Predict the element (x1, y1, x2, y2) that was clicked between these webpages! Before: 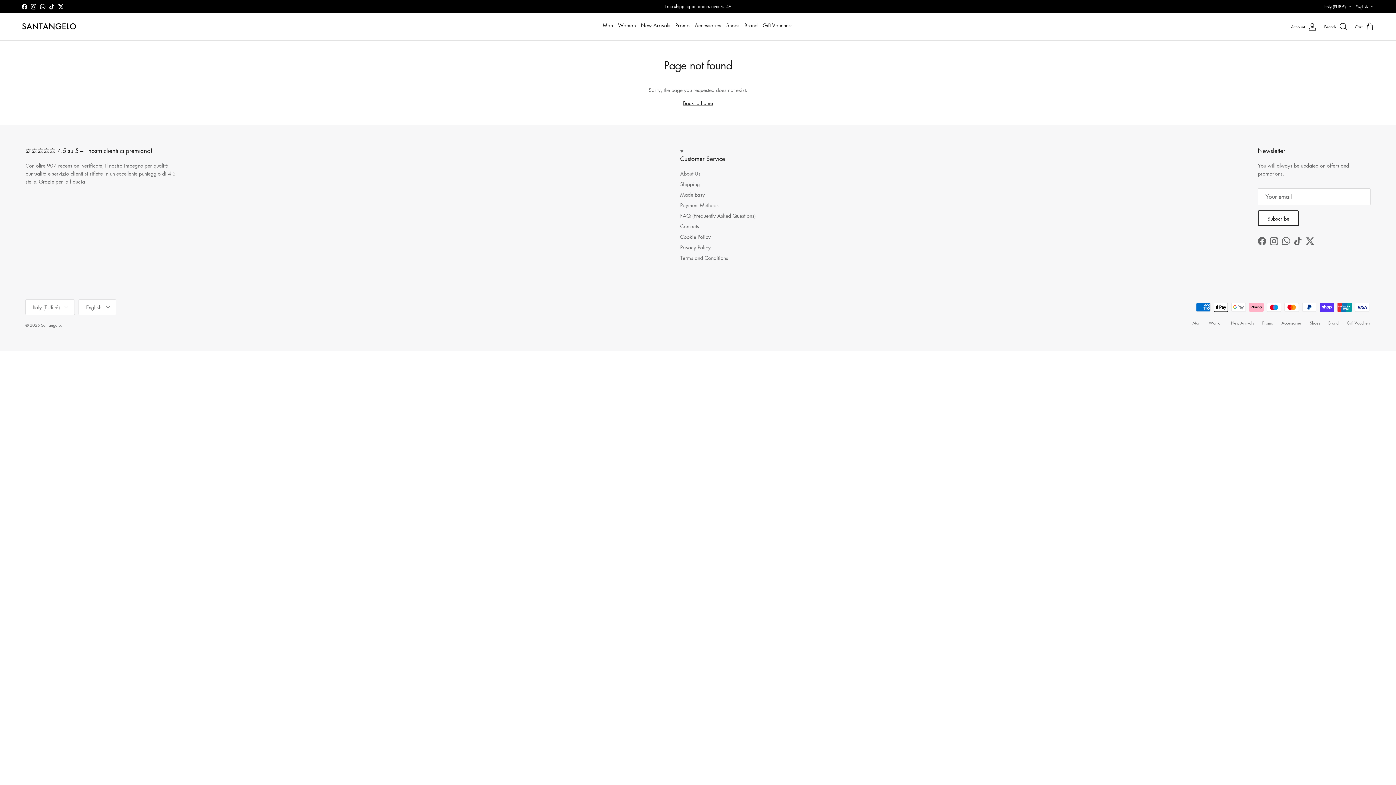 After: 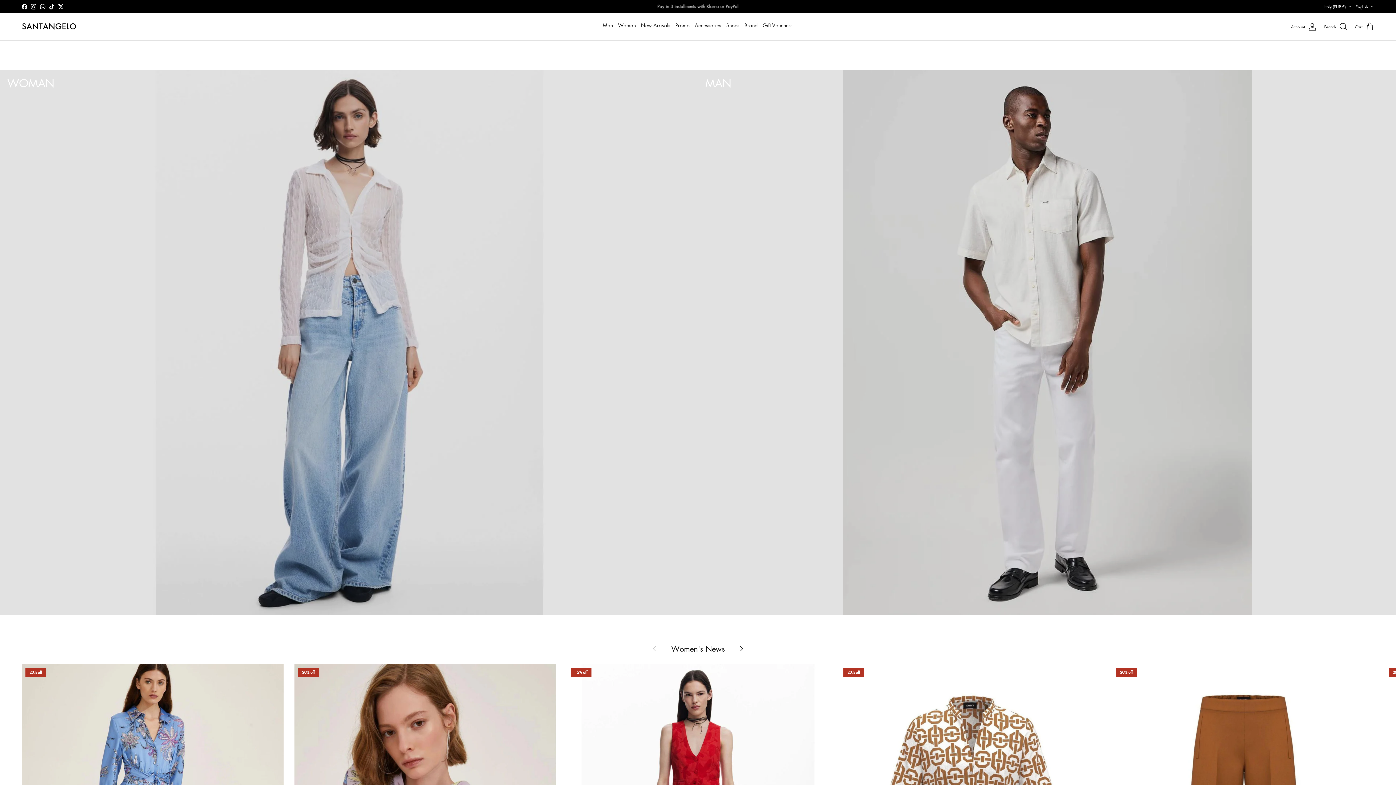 Action: bbox: (683, 99, 713, 106) label: Back to home